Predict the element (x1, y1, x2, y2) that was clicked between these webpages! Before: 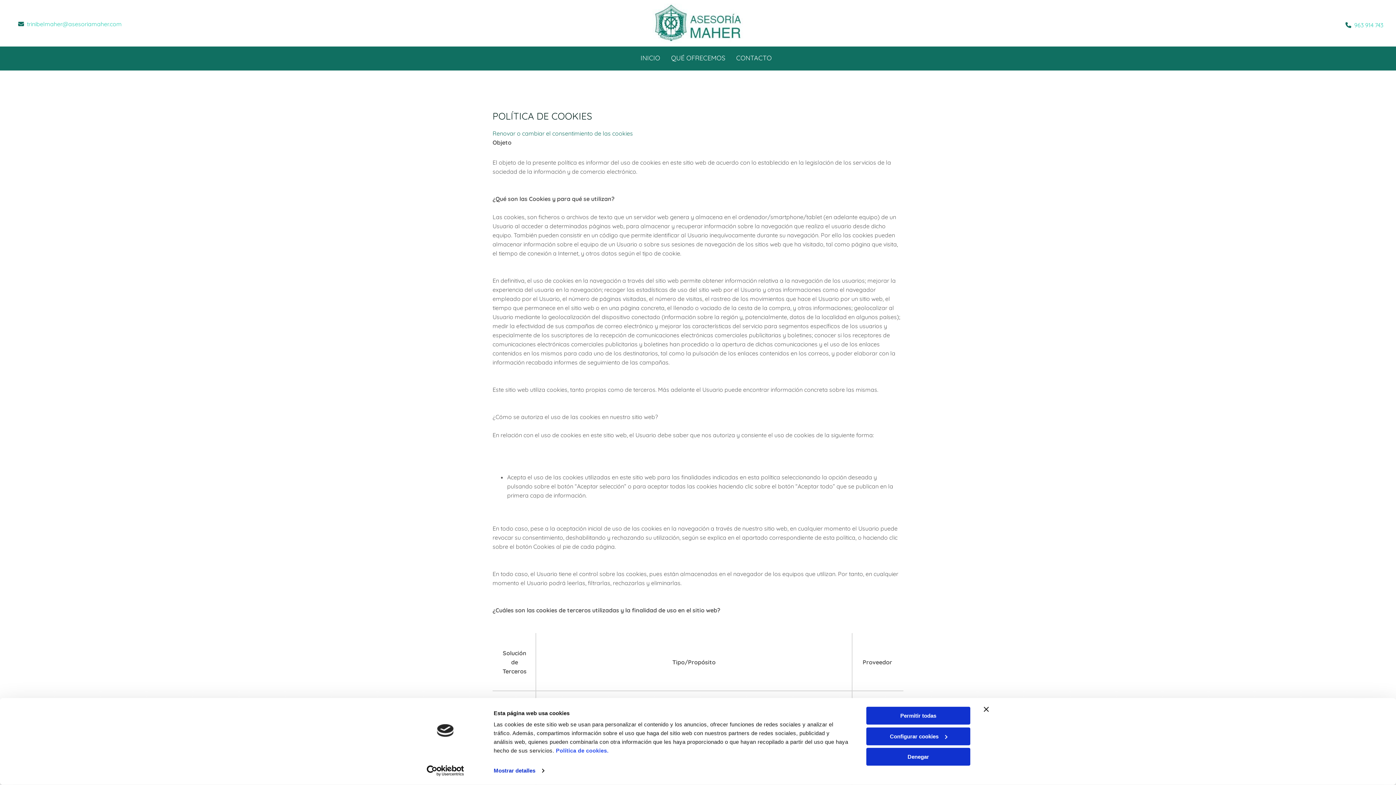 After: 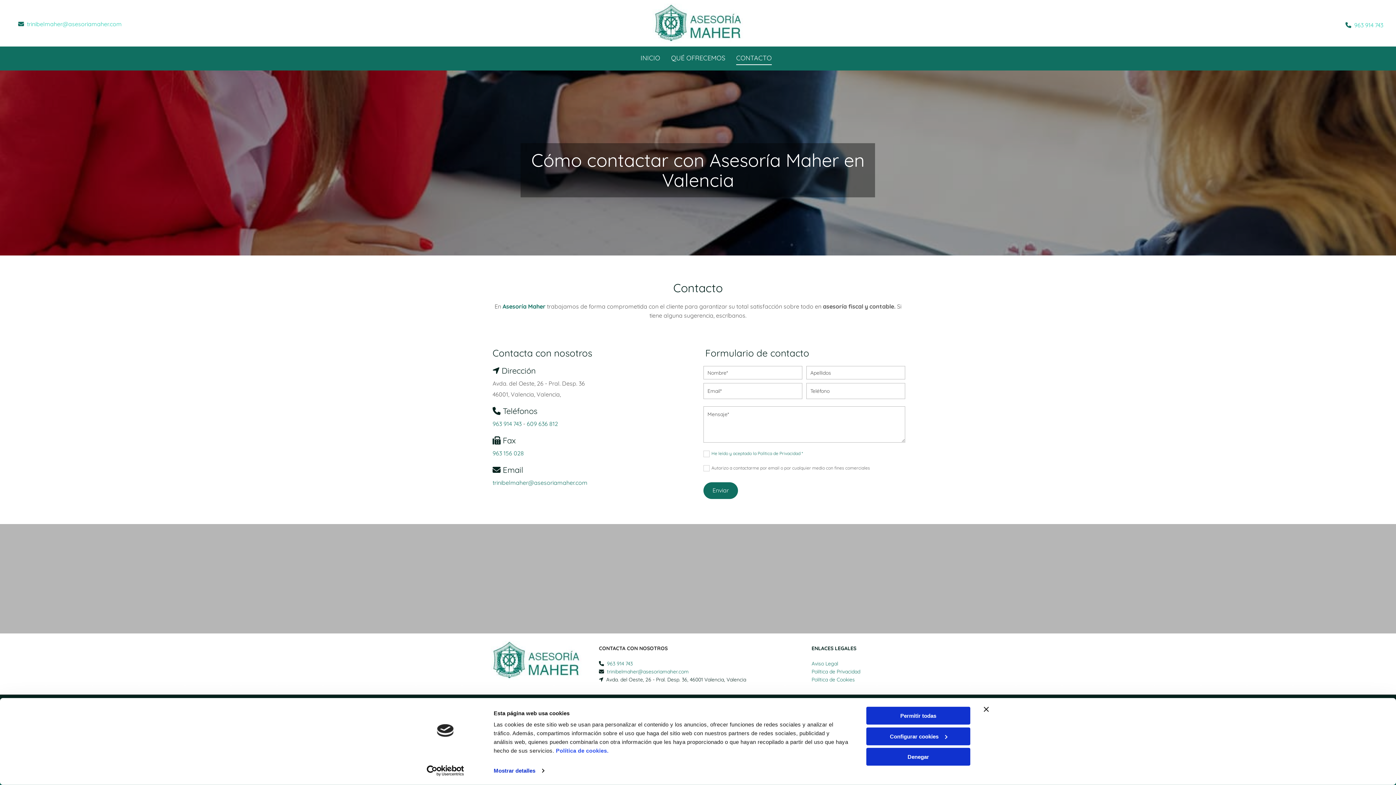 Action: bbox: (736, 52, 772, 65) label: Contacto links